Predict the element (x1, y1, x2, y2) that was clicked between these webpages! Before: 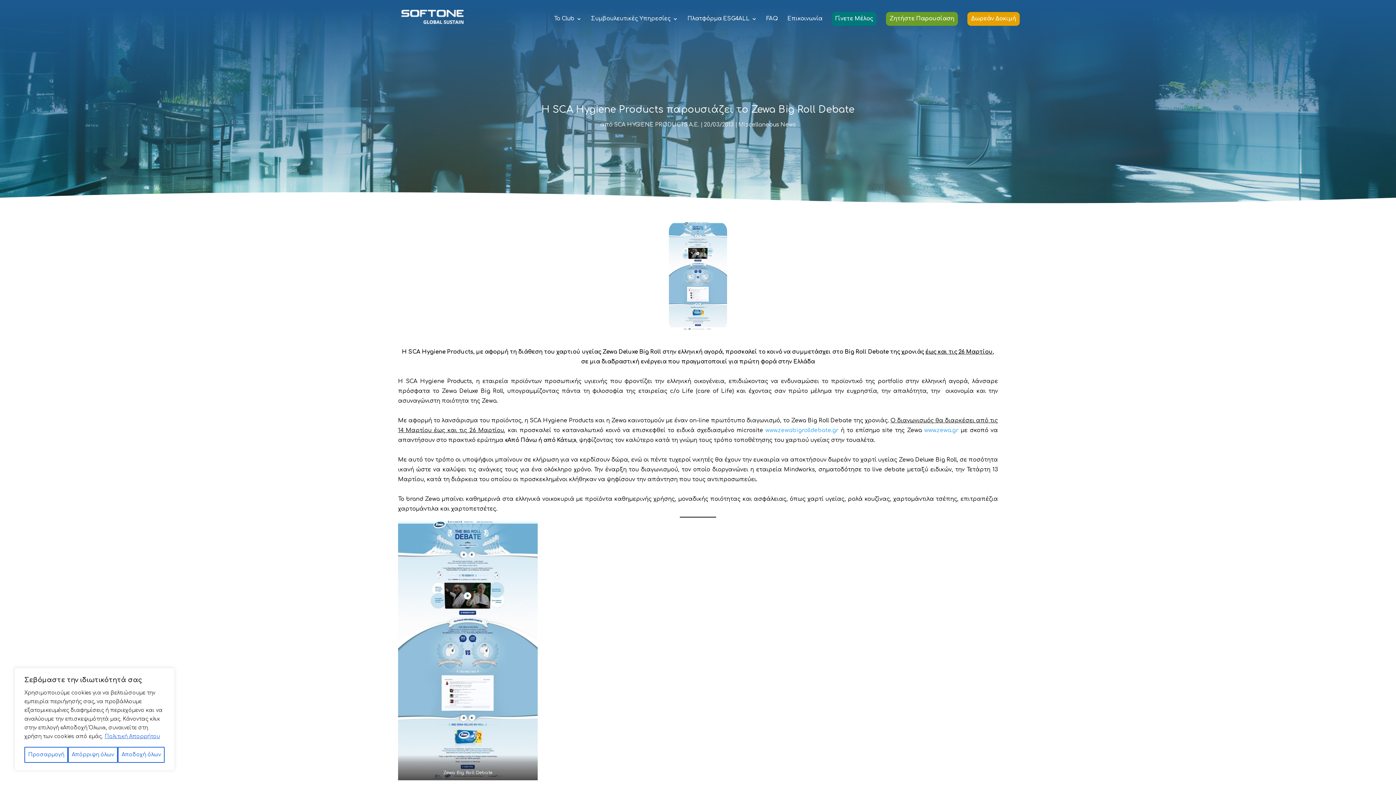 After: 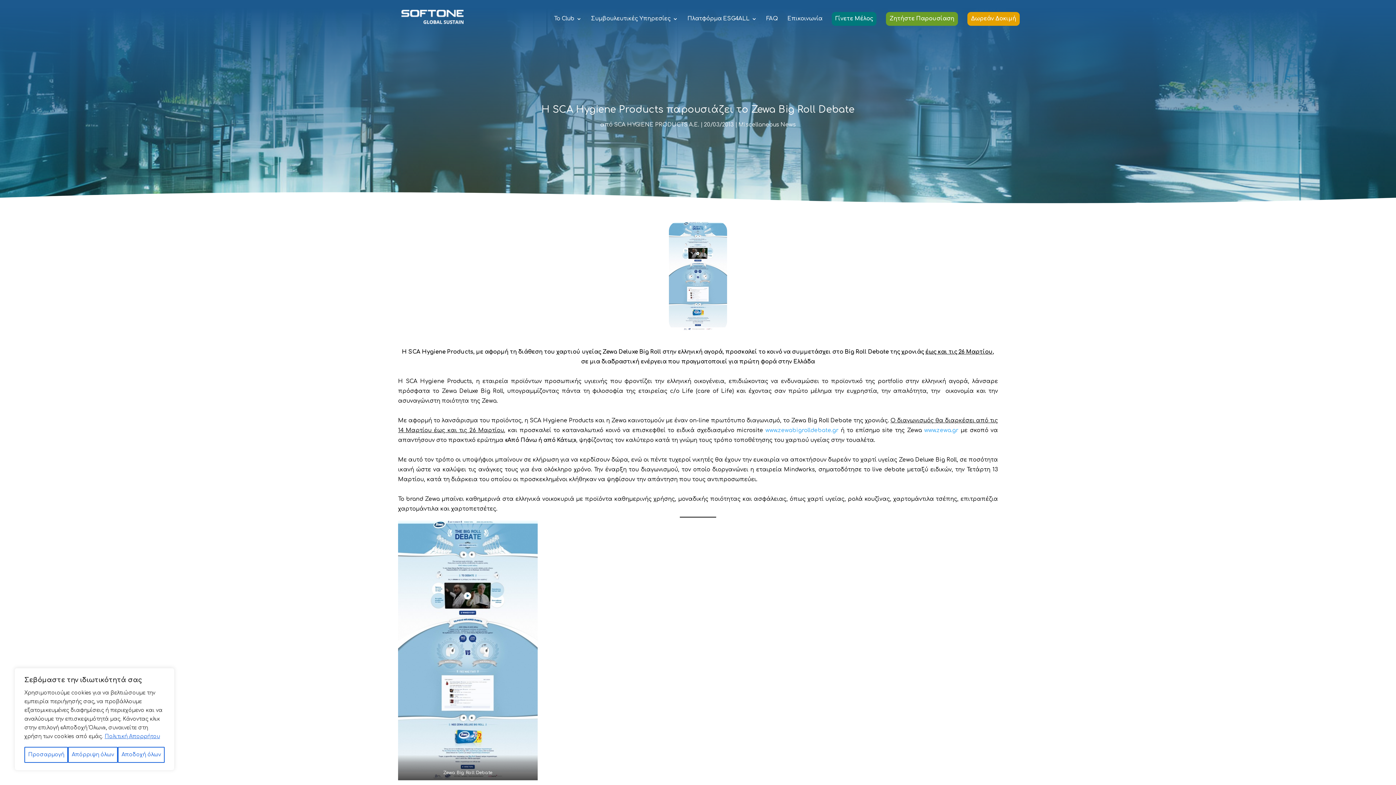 Action: bbox: (765, 427, 838, 433) label: www.zewabigrolldebate.gr